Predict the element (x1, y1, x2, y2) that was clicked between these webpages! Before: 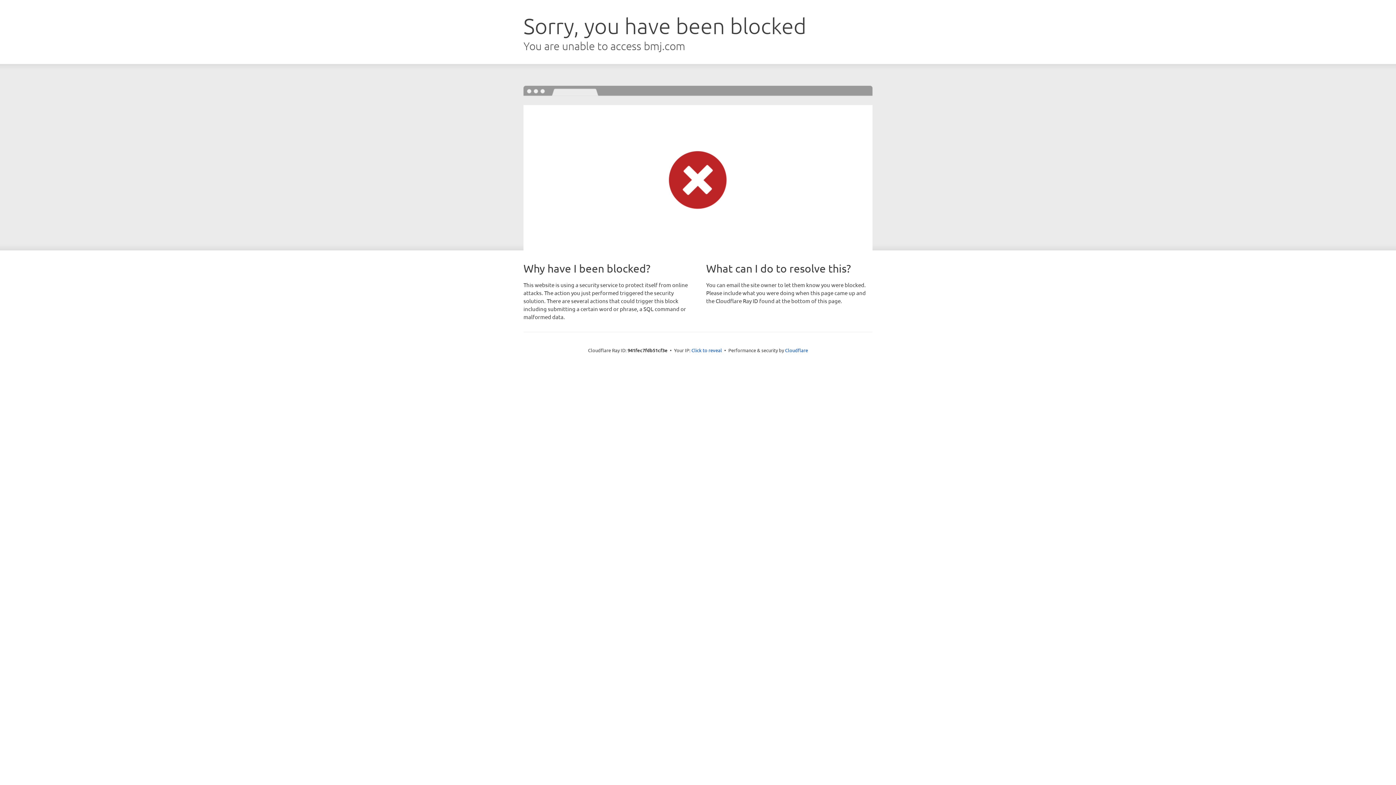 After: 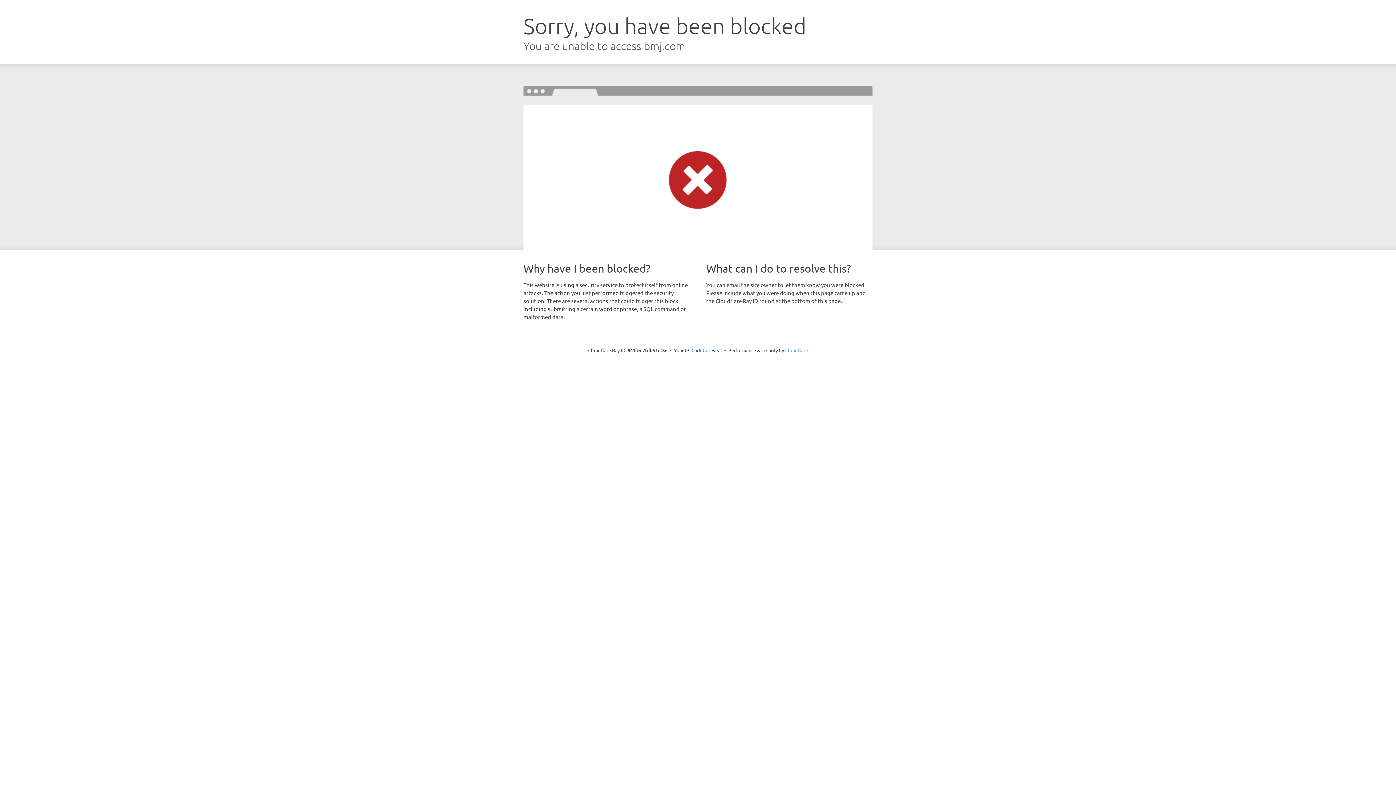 Action: label: Cloudflare bbox: (785, 347, 808, 353)